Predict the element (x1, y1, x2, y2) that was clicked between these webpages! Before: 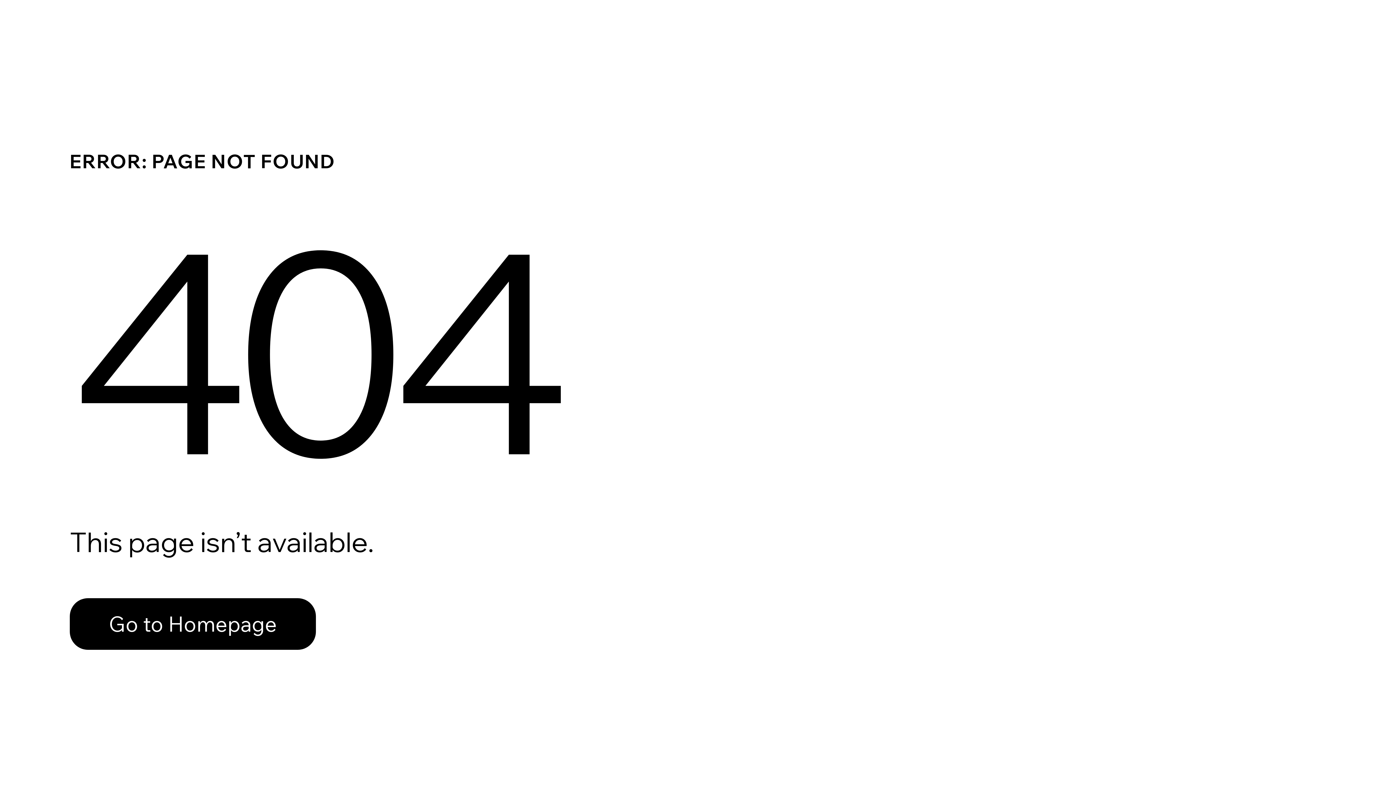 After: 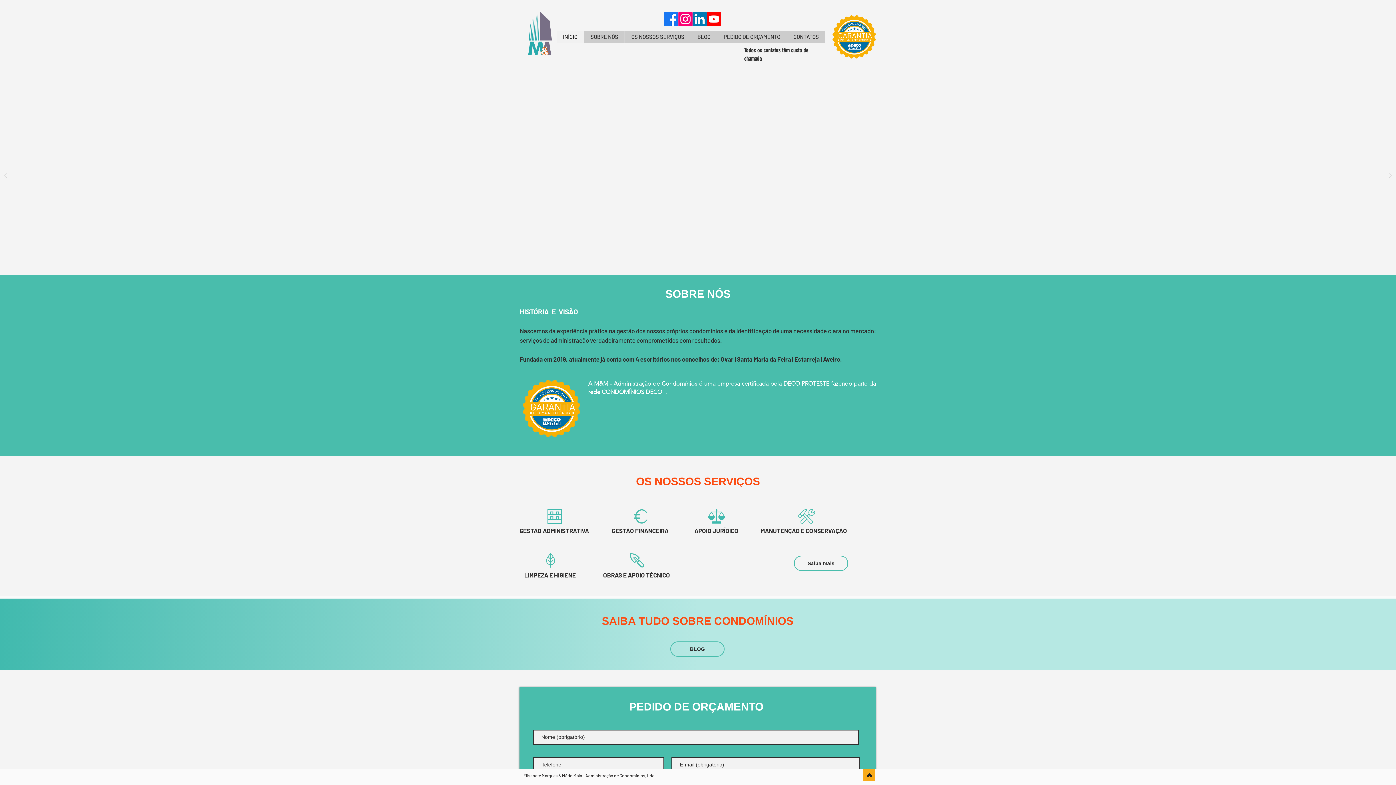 Action: bbox: (69, 598, 316, 650) label: Go to Homepage